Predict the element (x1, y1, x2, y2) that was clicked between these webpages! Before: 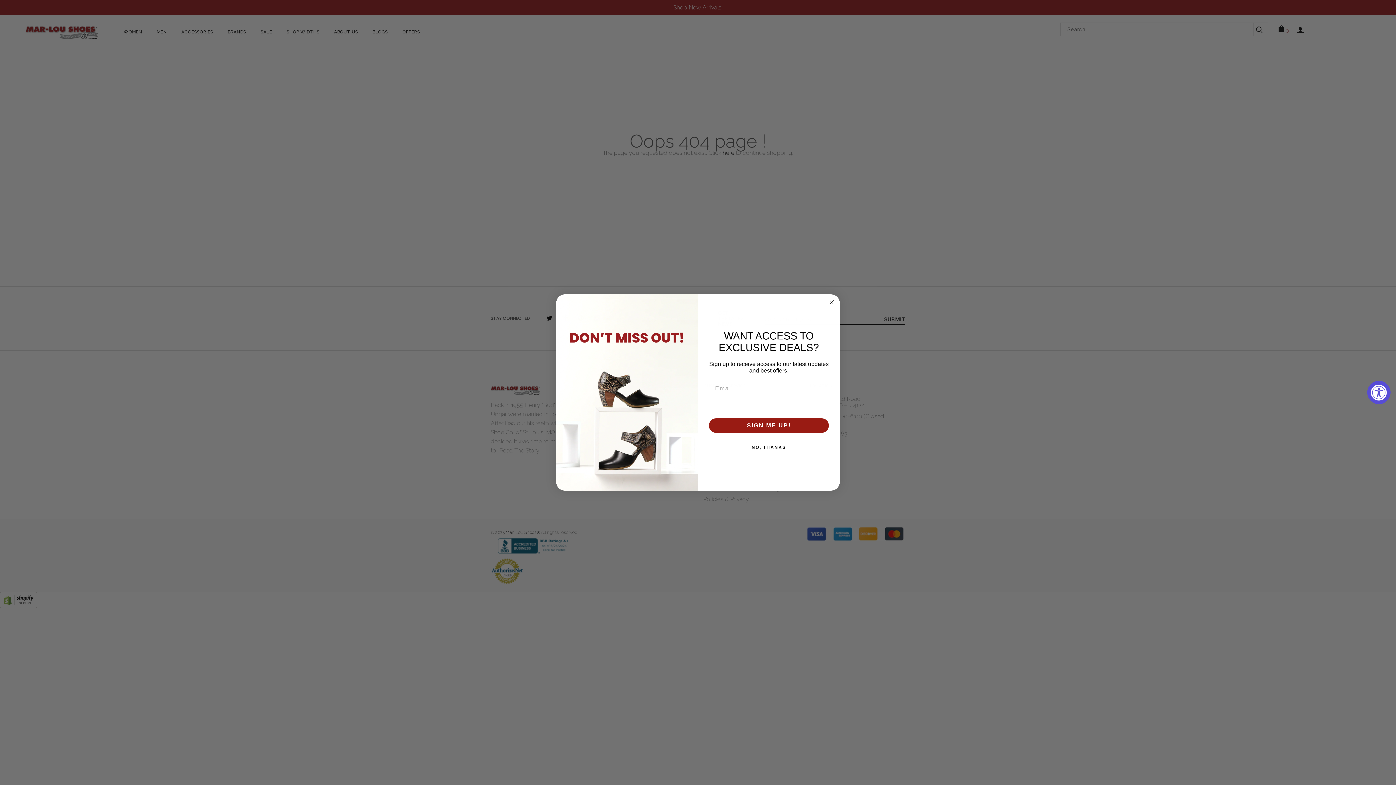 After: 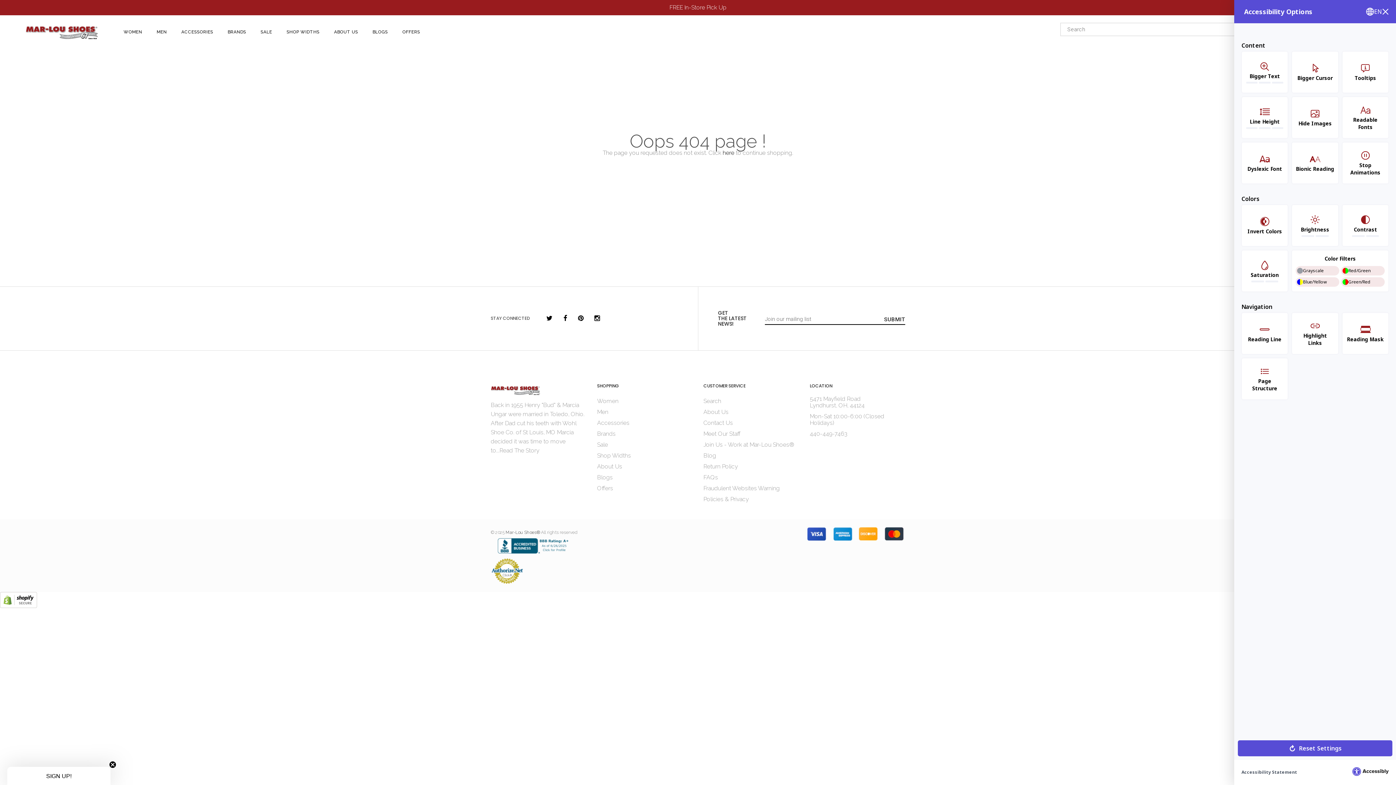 Action: bbox: (1367, 381, 1390, 404) label: Accessibility Widget, click to open